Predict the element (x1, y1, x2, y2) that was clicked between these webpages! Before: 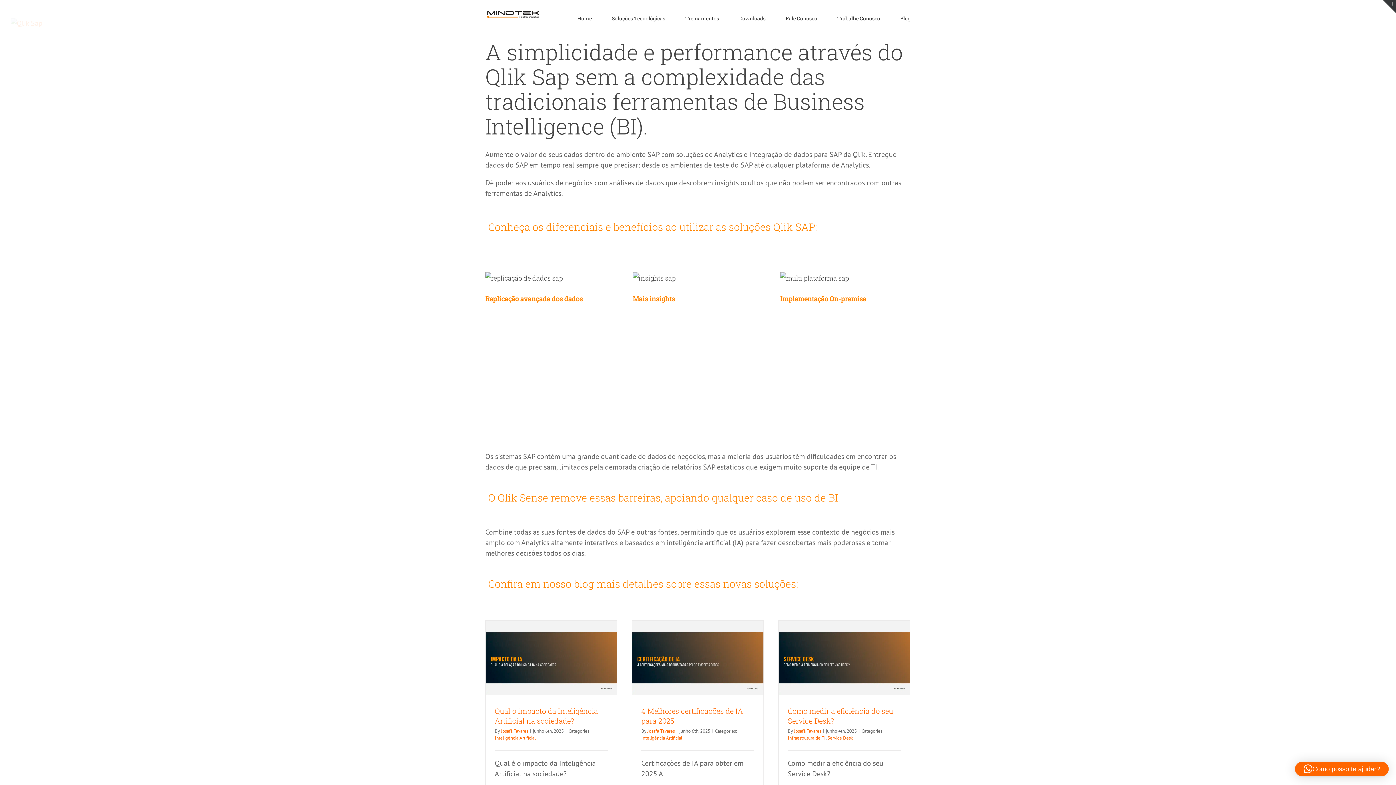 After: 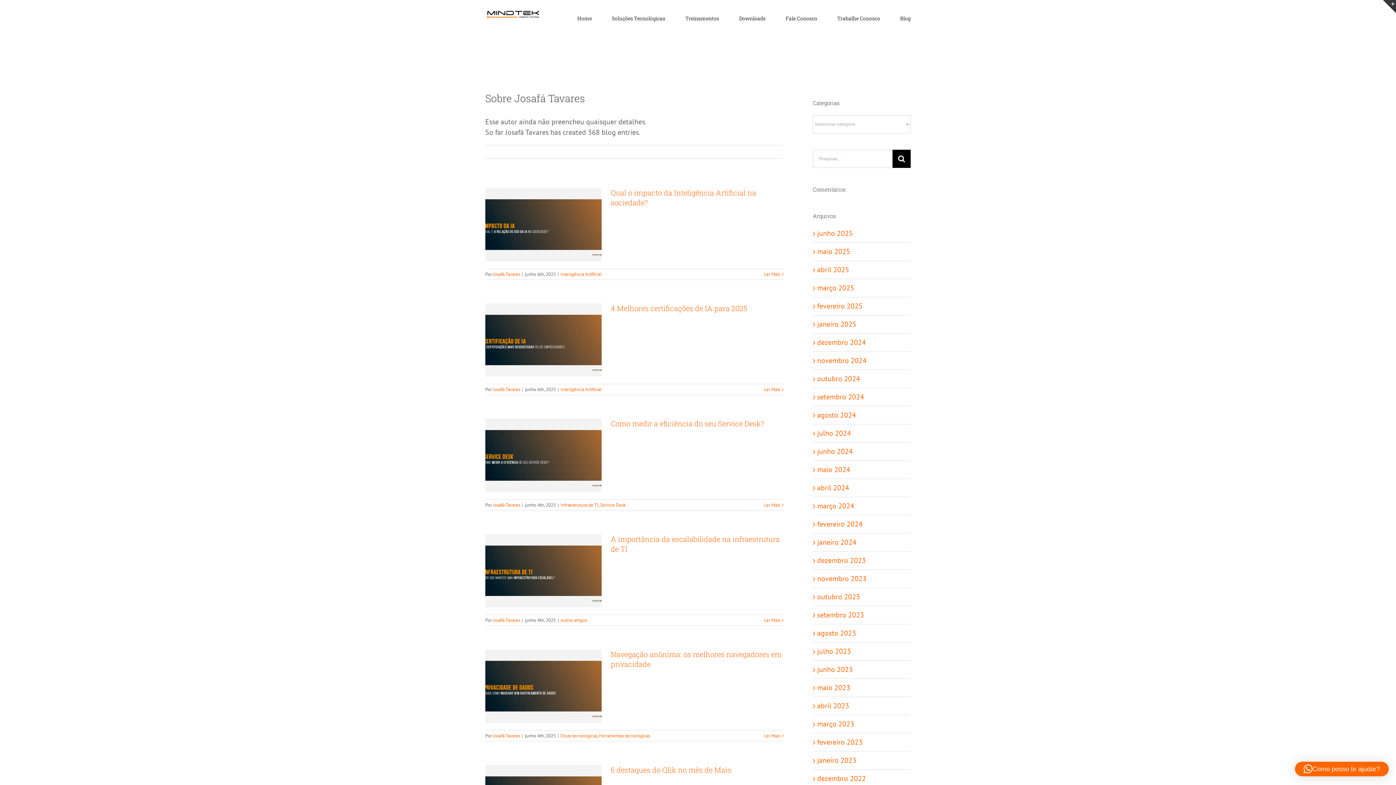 Action: label: Josafá Tavares bbox: (647, 728, 674, 734)